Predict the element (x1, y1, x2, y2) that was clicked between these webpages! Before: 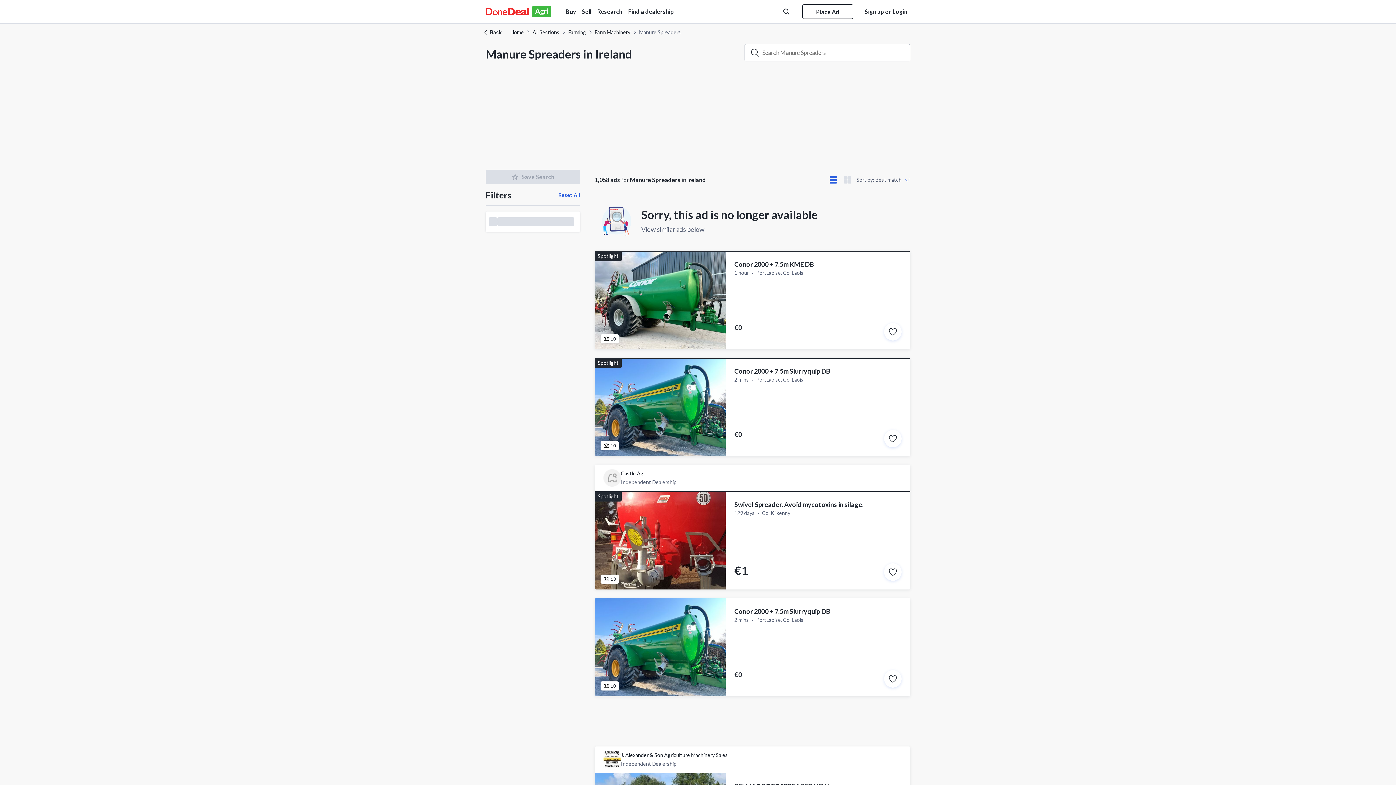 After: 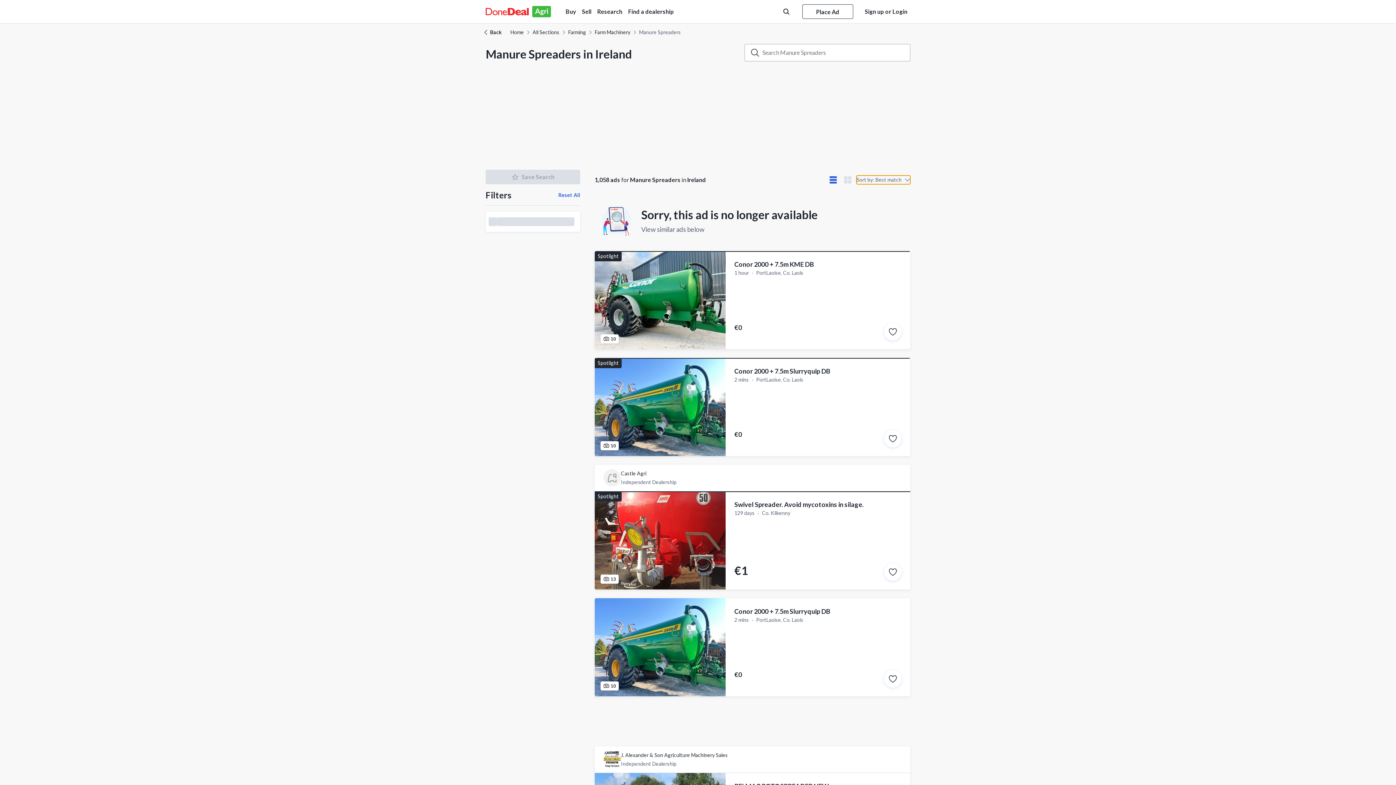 Action: label: Sort by: Best match bbox: (856, 175, 910, 184)